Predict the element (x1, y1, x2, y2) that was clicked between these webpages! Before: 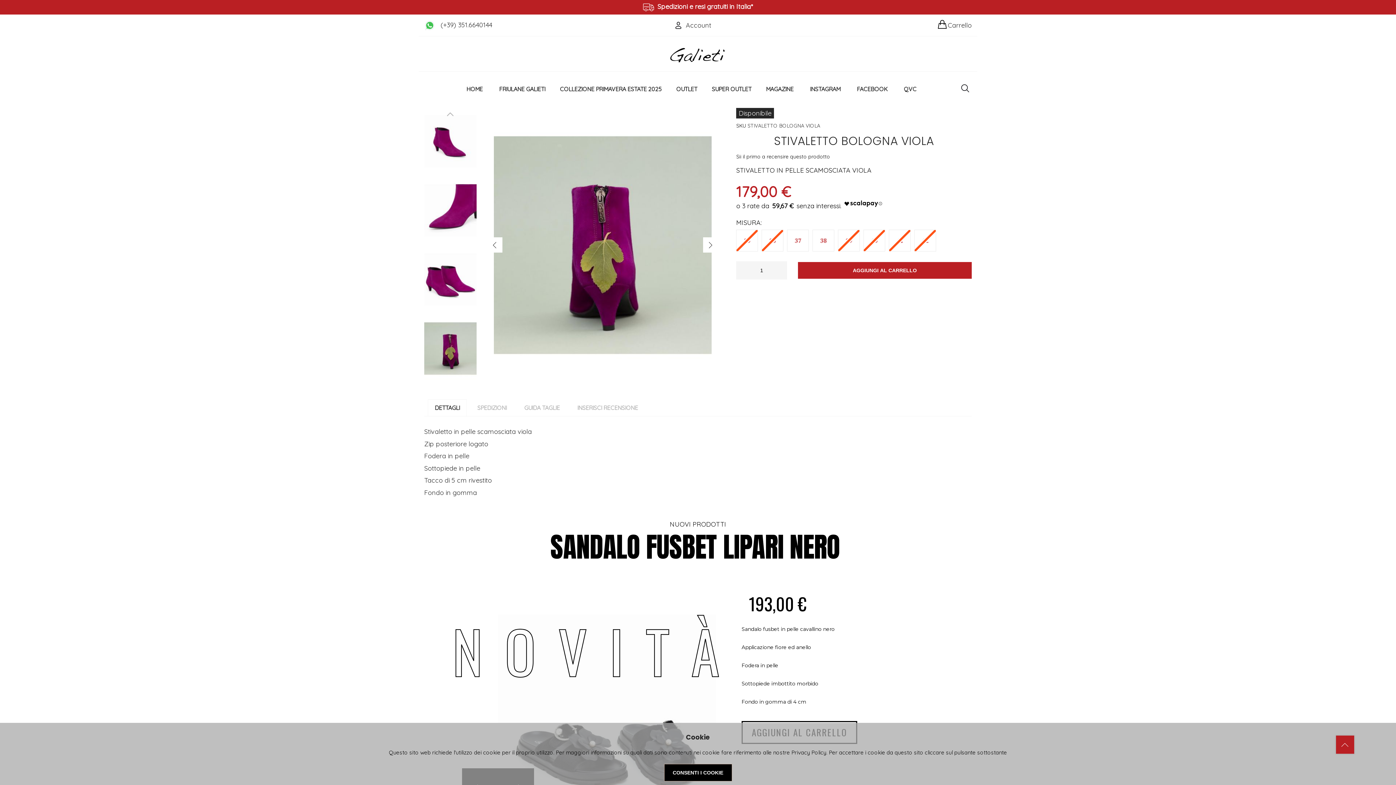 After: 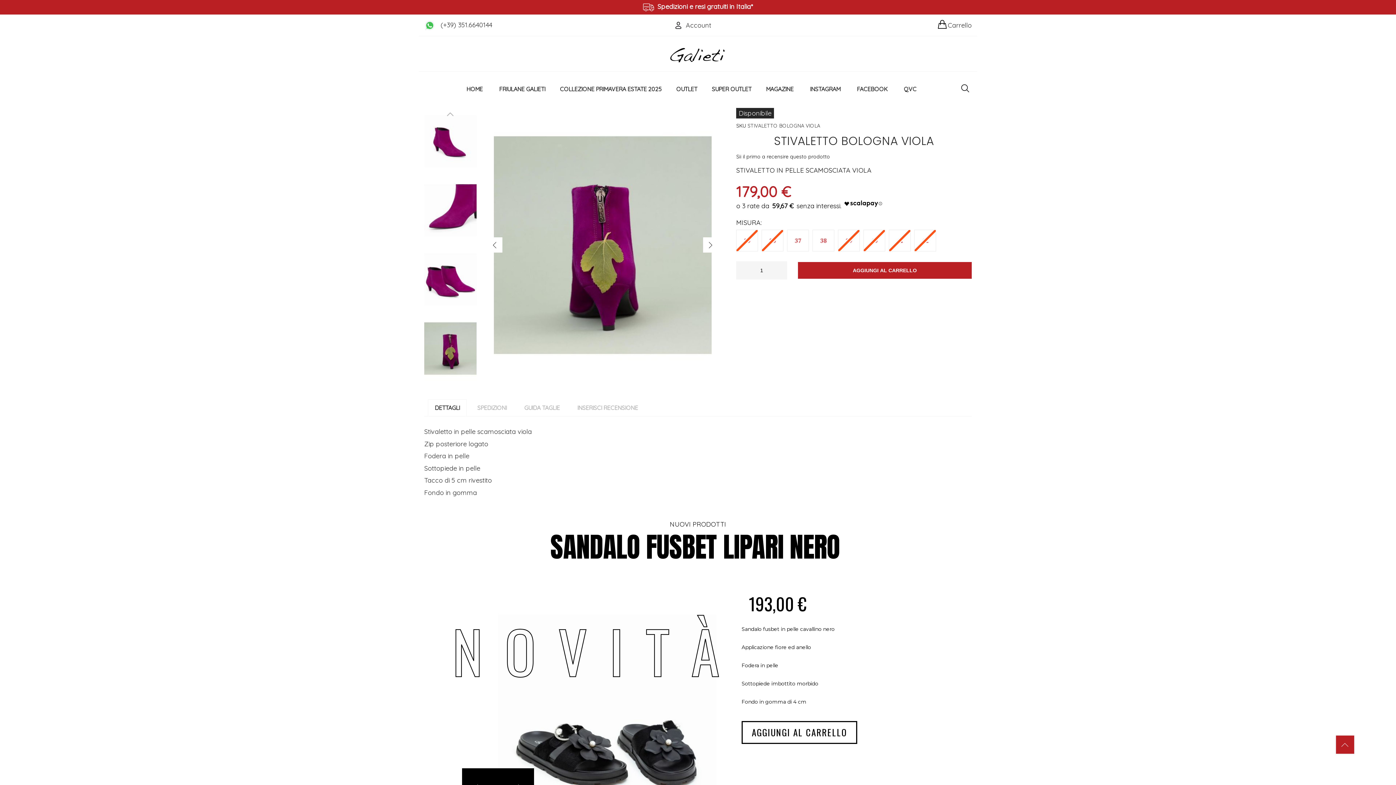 Action: label: CONSENTI I COOKIE bbox: (664, 764, 732, 781)